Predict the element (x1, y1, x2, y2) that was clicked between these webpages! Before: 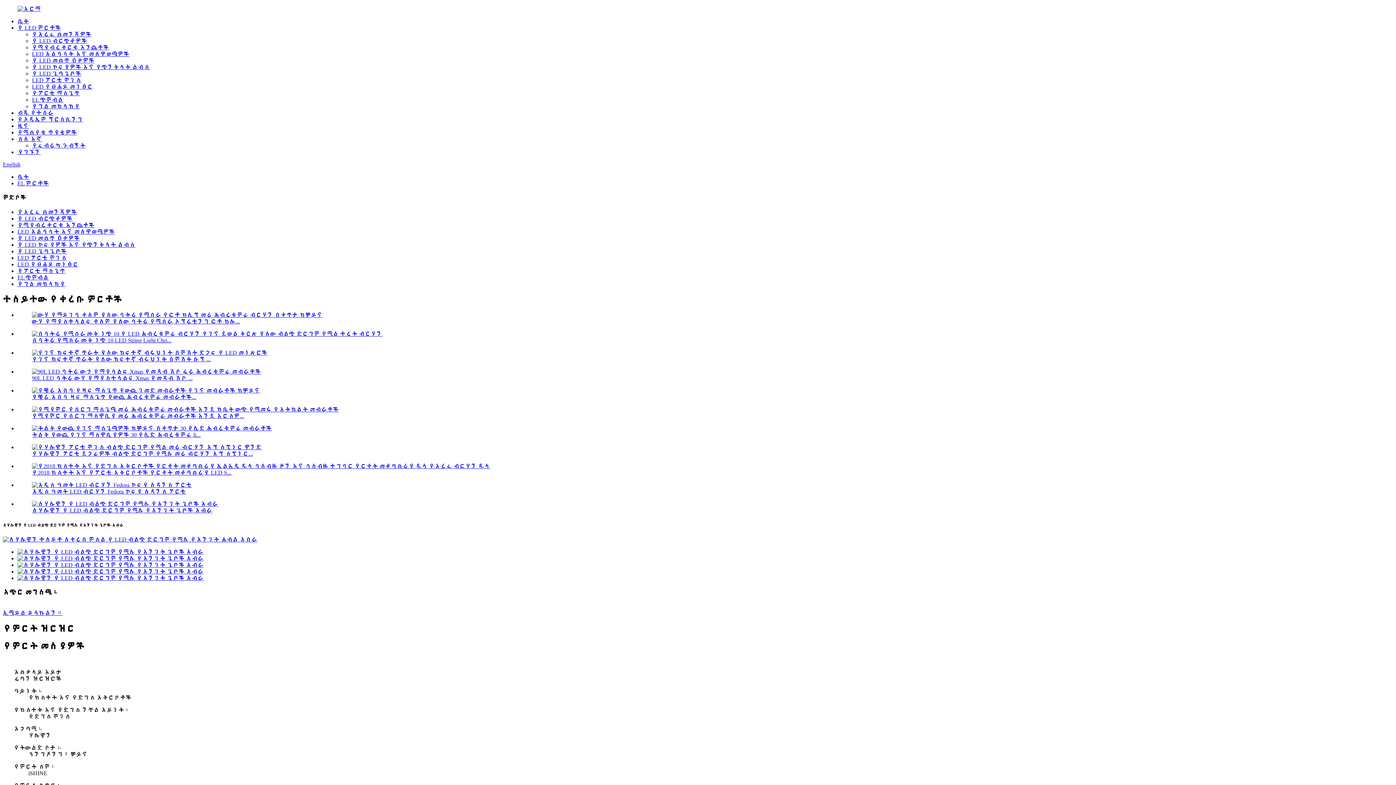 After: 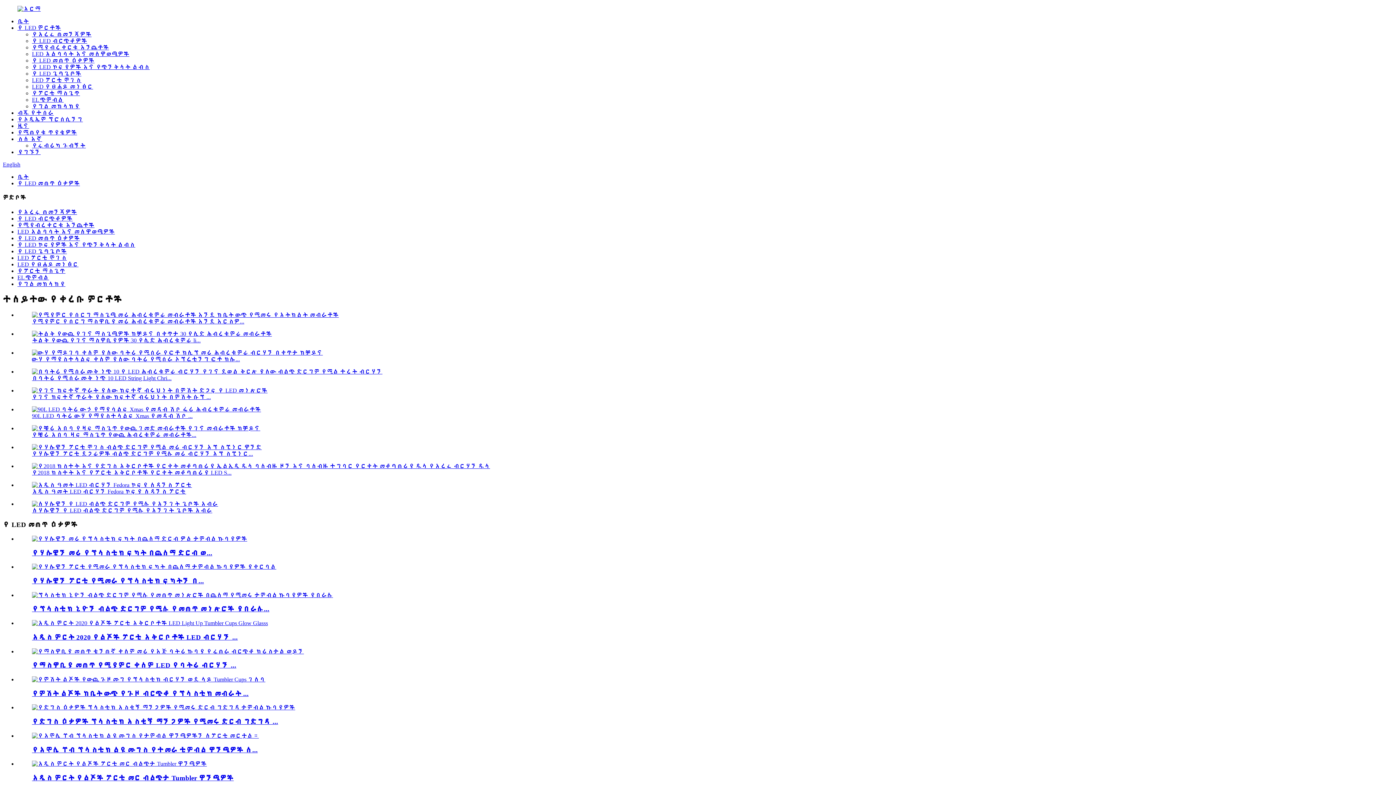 Action: bbox: (17, 235, 80, 241) label: የ LED መጠጥ ዕቃዎች